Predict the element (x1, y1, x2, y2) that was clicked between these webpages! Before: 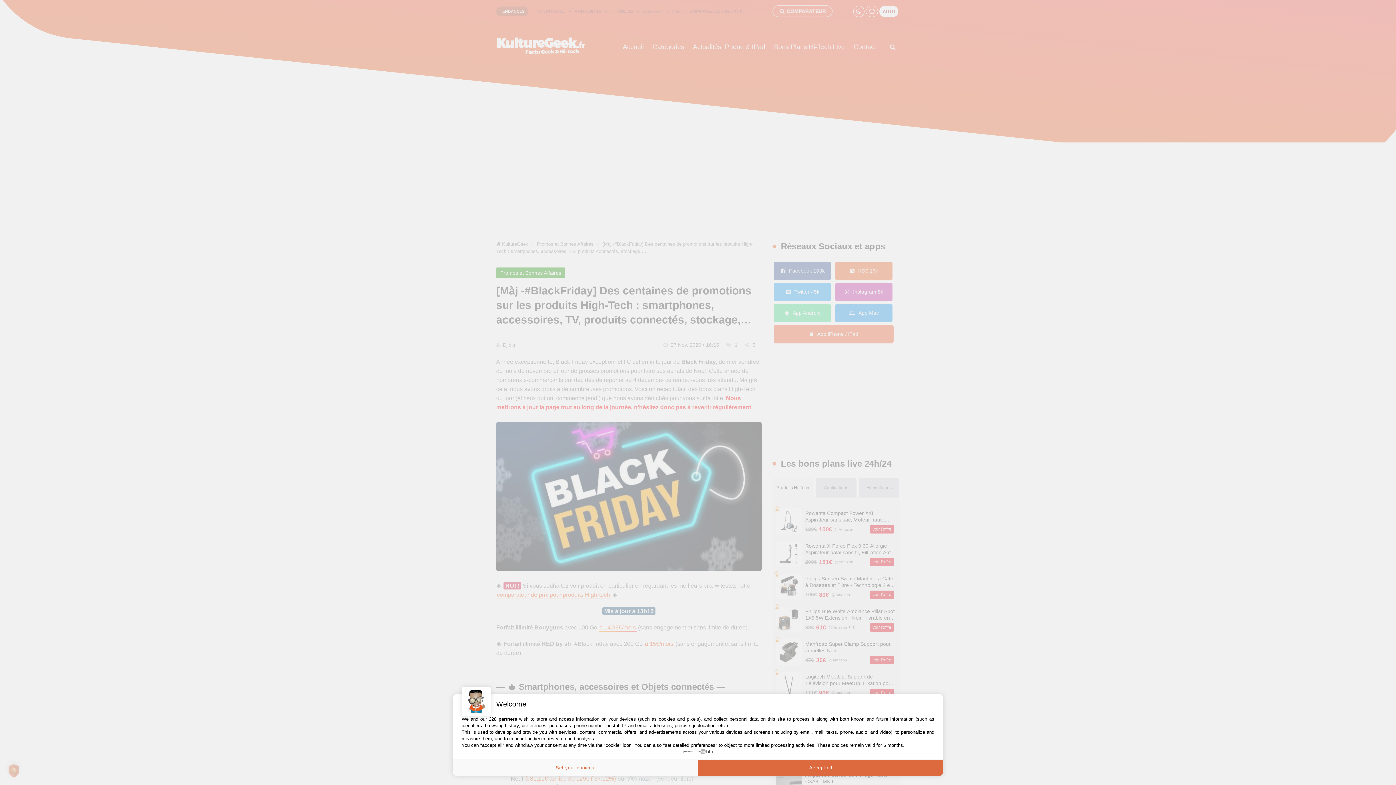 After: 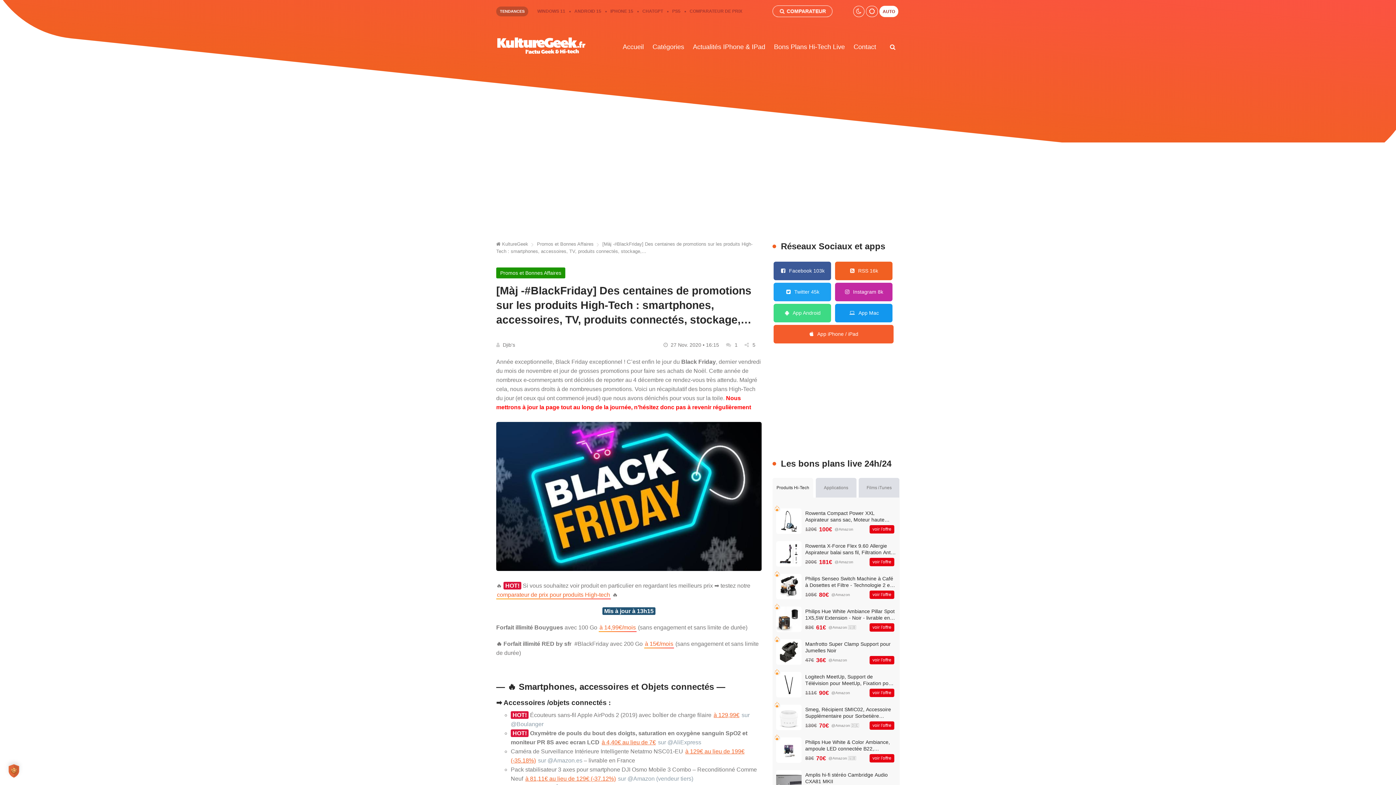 Action: bbox: (698, 760, 943, 776) label: Accept all